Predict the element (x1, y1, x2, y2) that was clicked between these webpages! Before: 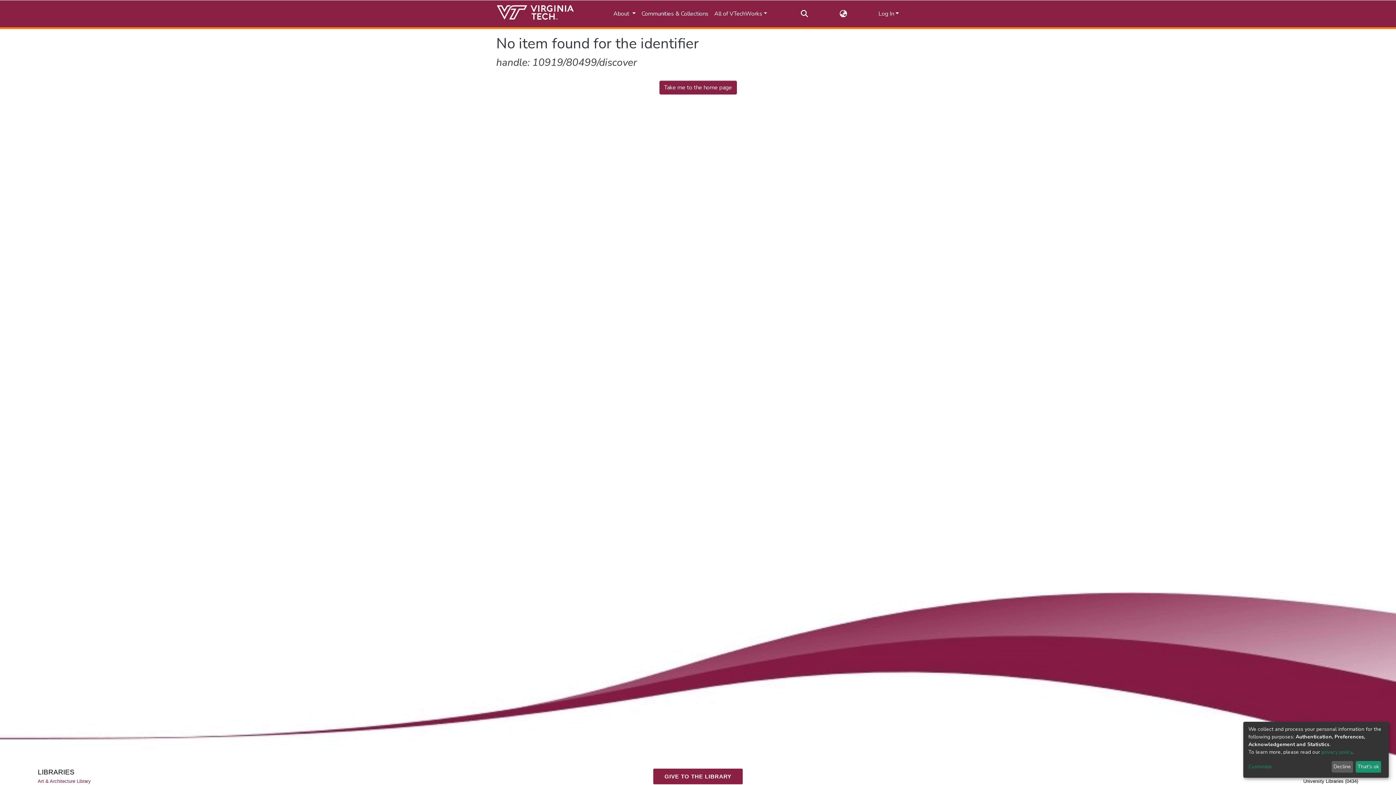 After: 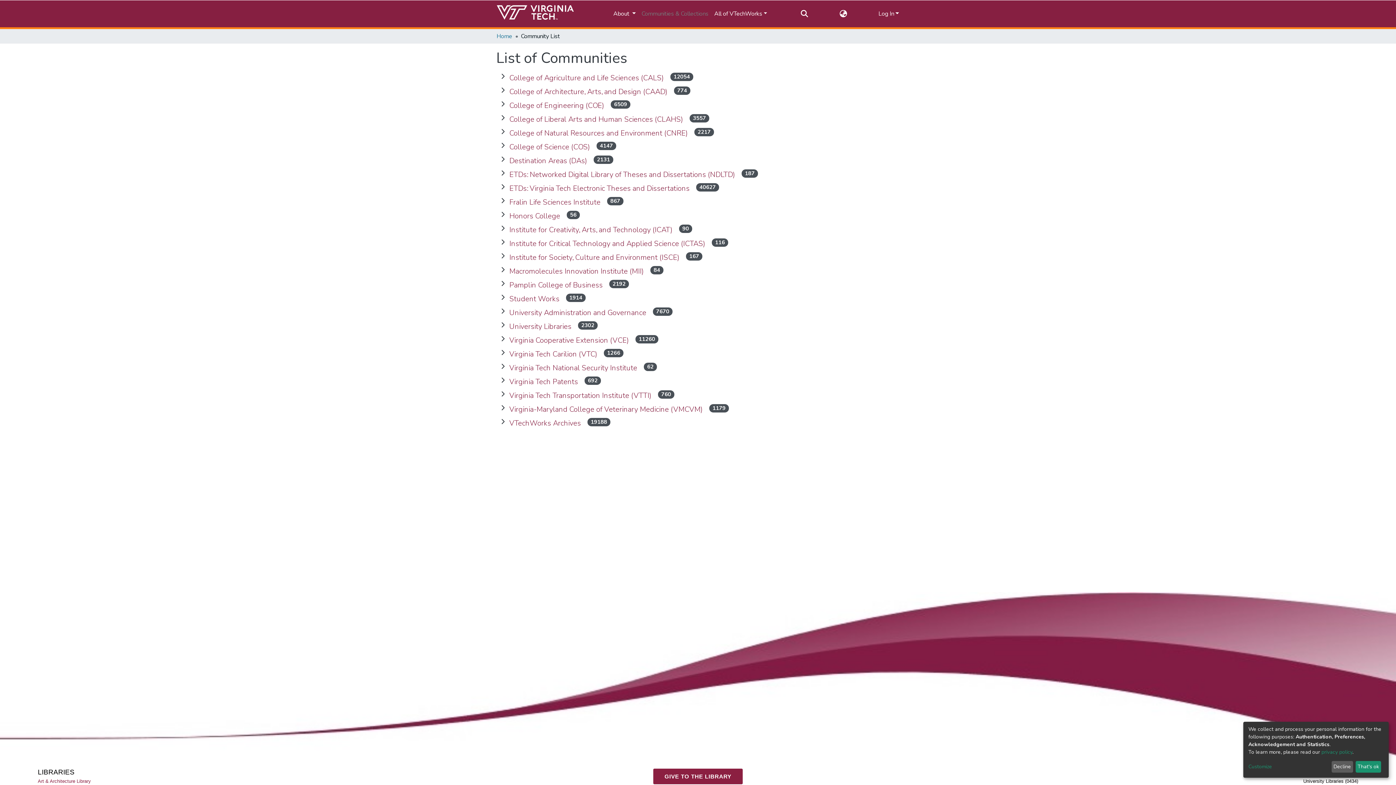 Action: label: Communities & Collections bbox: (638, 6, 711, 21)